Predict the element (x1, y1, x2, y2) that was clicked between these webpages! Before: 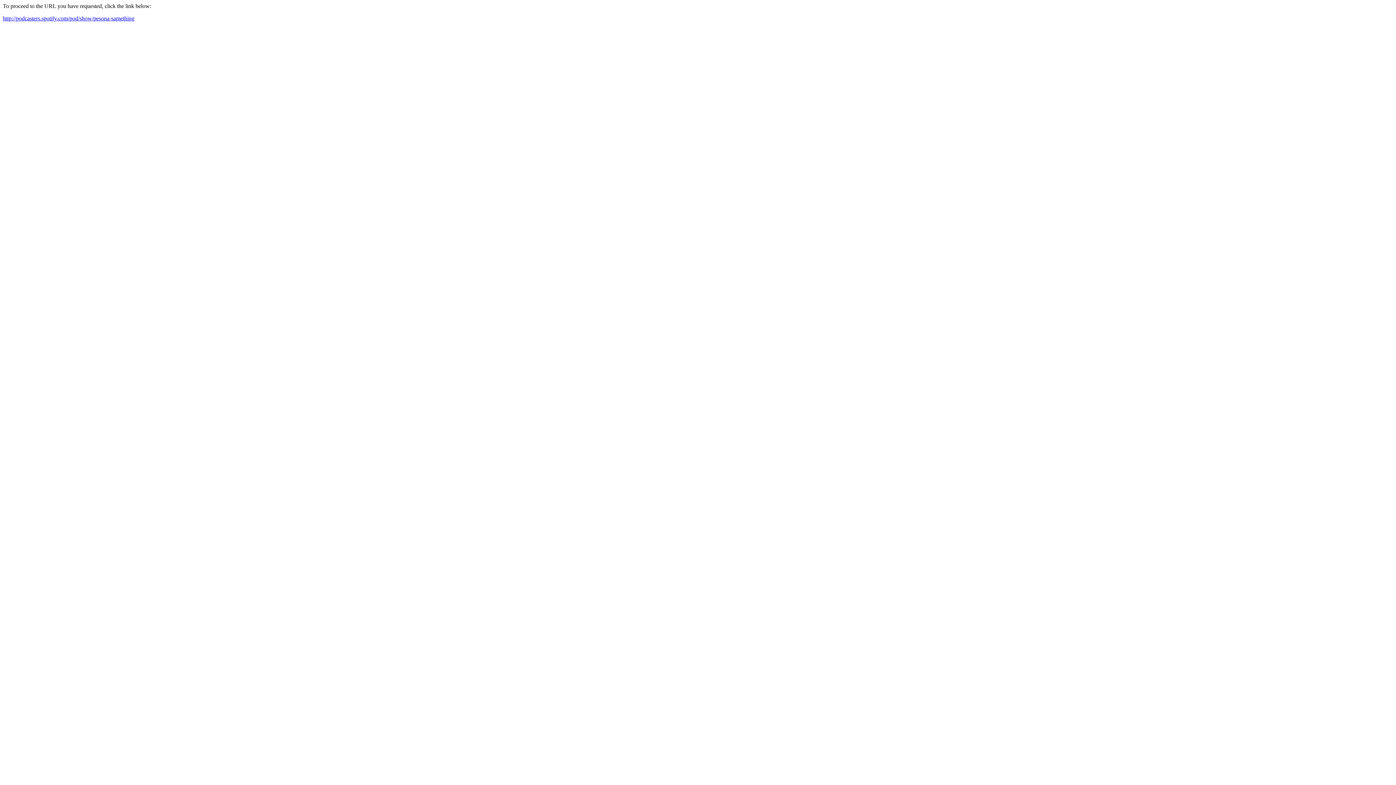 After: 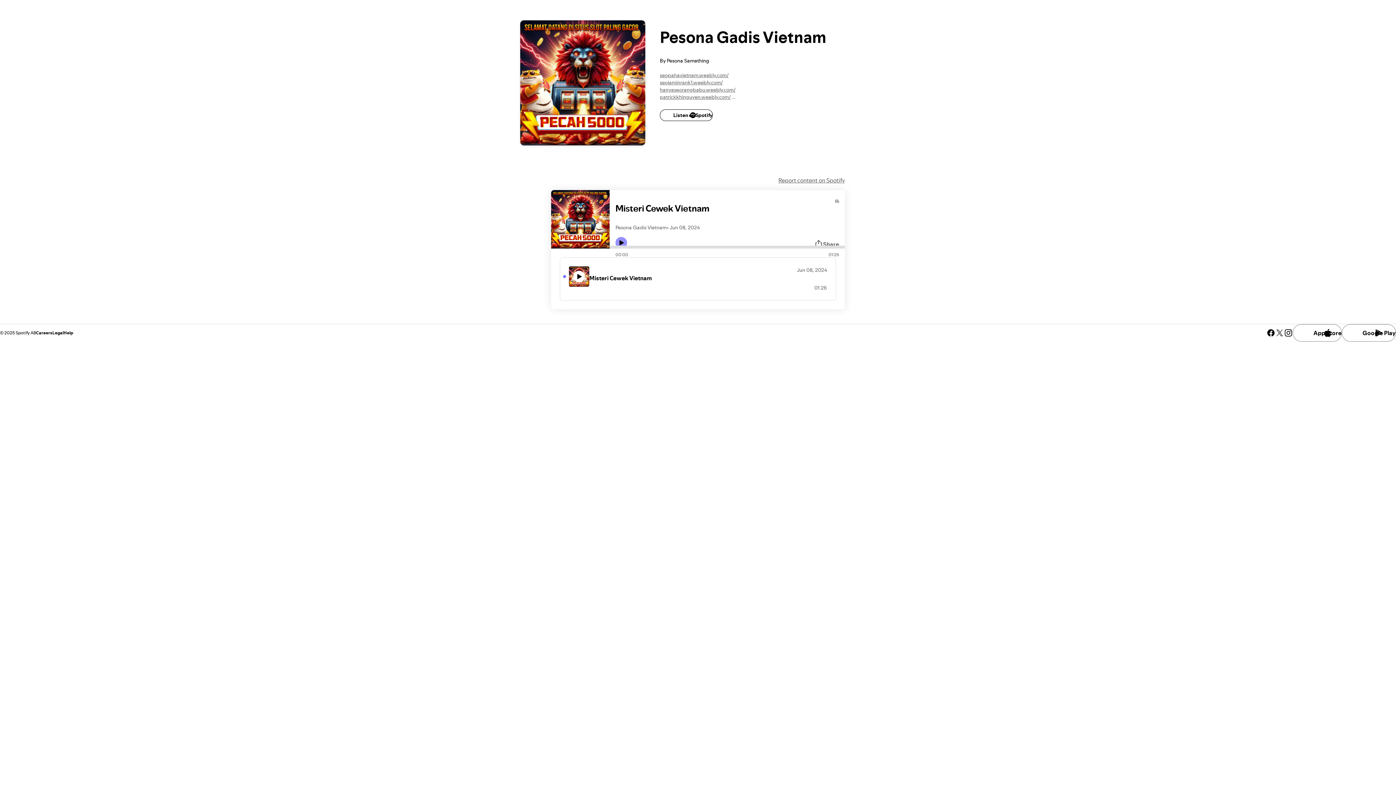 Action: label: http://podcasters.spotify.com/pod/show/pesona-samething bbox: (2, 15, 134, 21)